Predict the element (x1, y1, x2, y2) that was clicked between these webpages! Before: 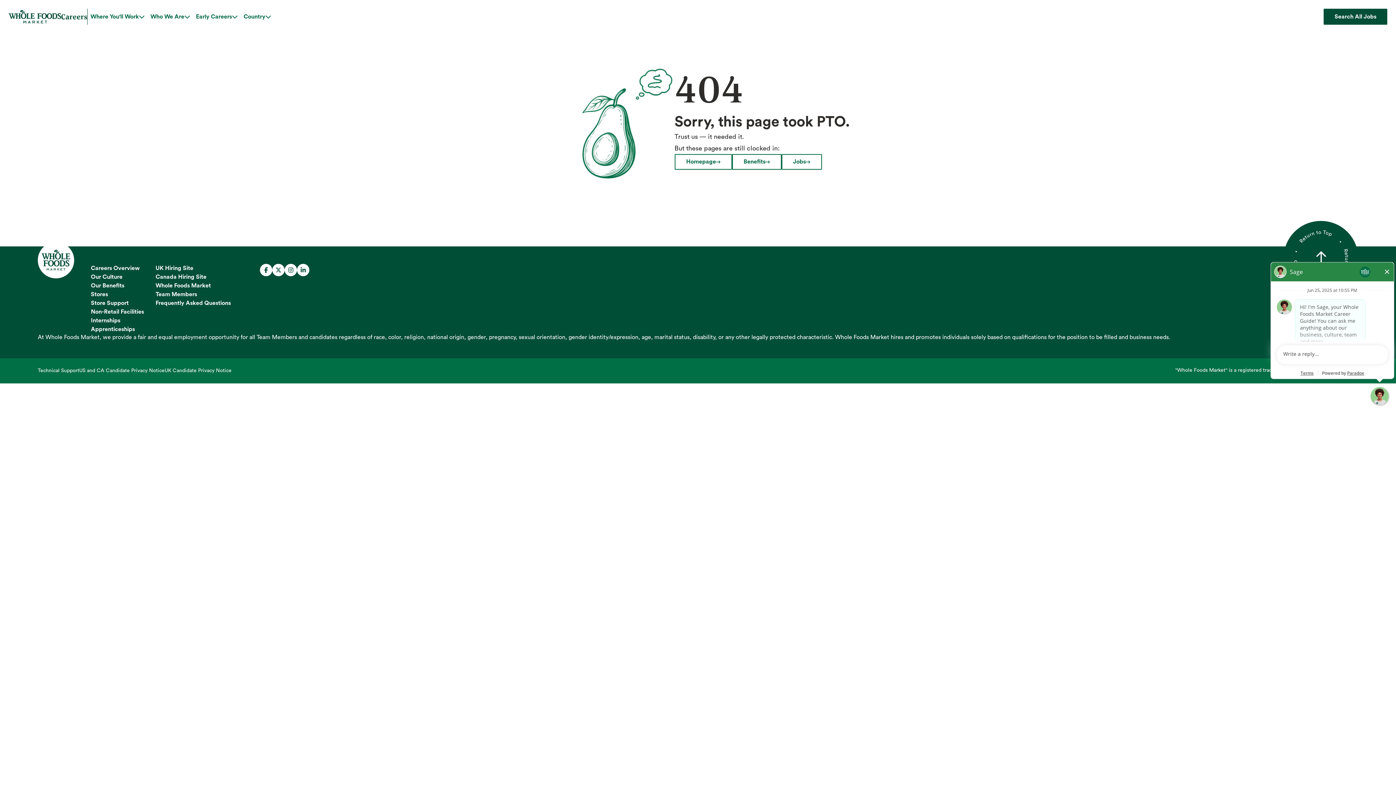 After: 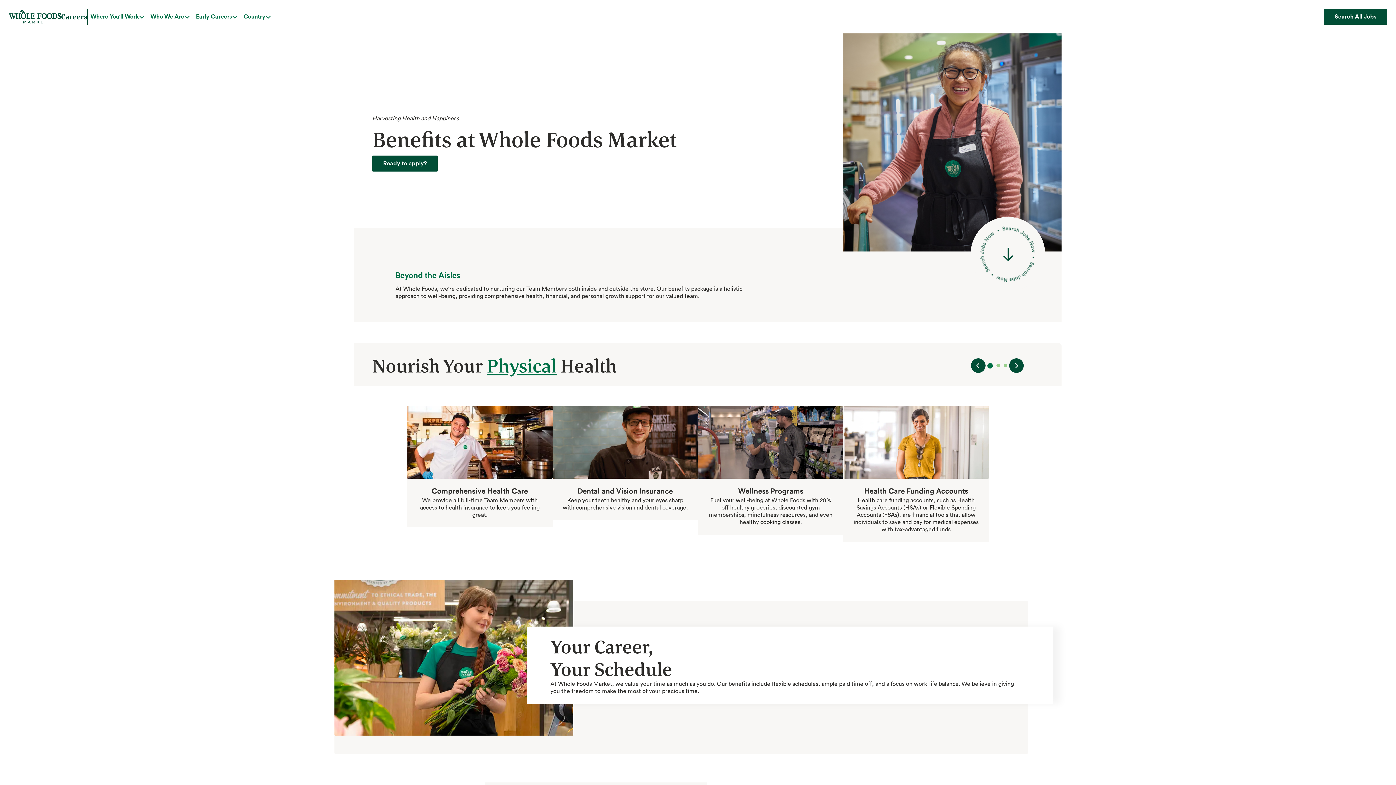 Action: bbox: (90, 281, 124, 290) label: Our Benefits